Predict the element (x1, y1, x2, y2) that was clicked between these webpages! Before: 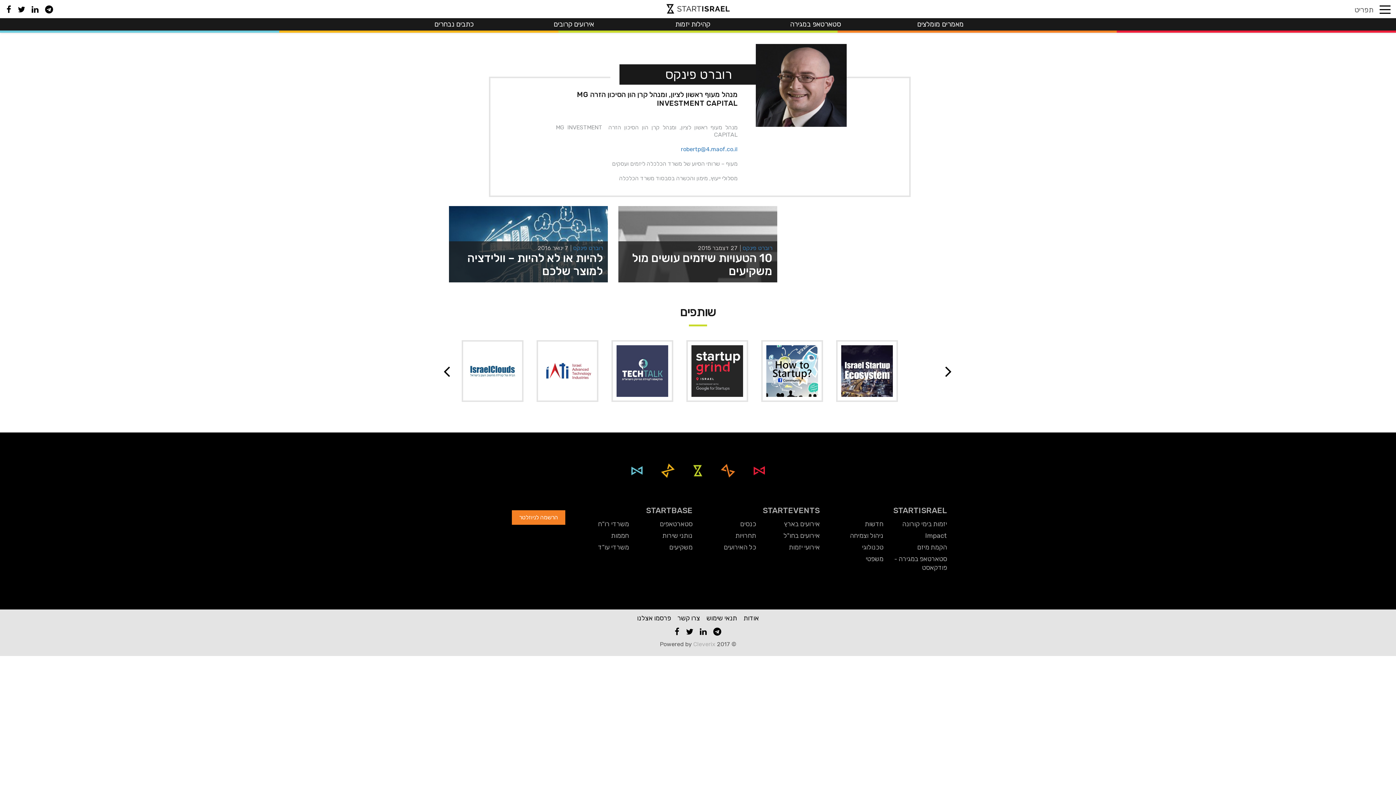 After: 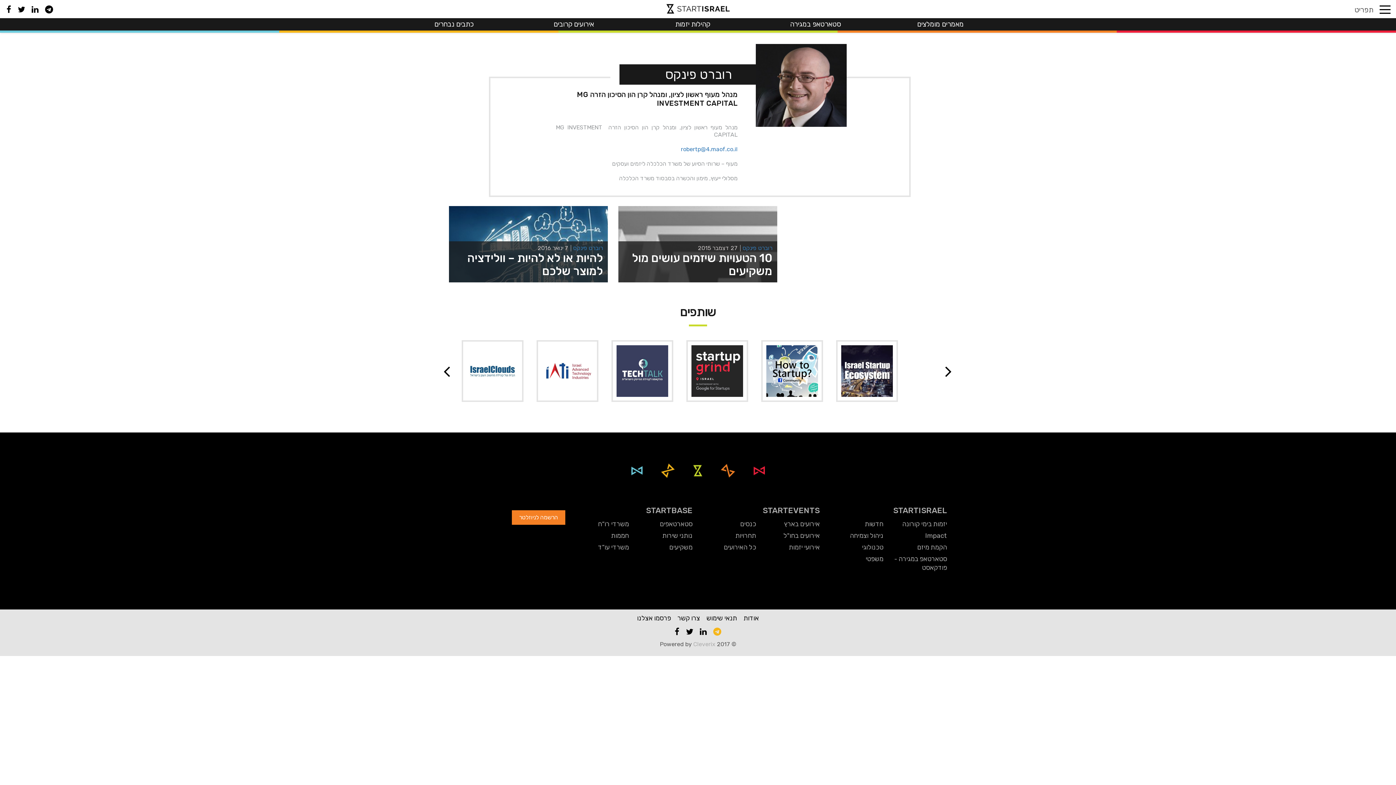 Action: bbox: (713, 626, 721, 637)